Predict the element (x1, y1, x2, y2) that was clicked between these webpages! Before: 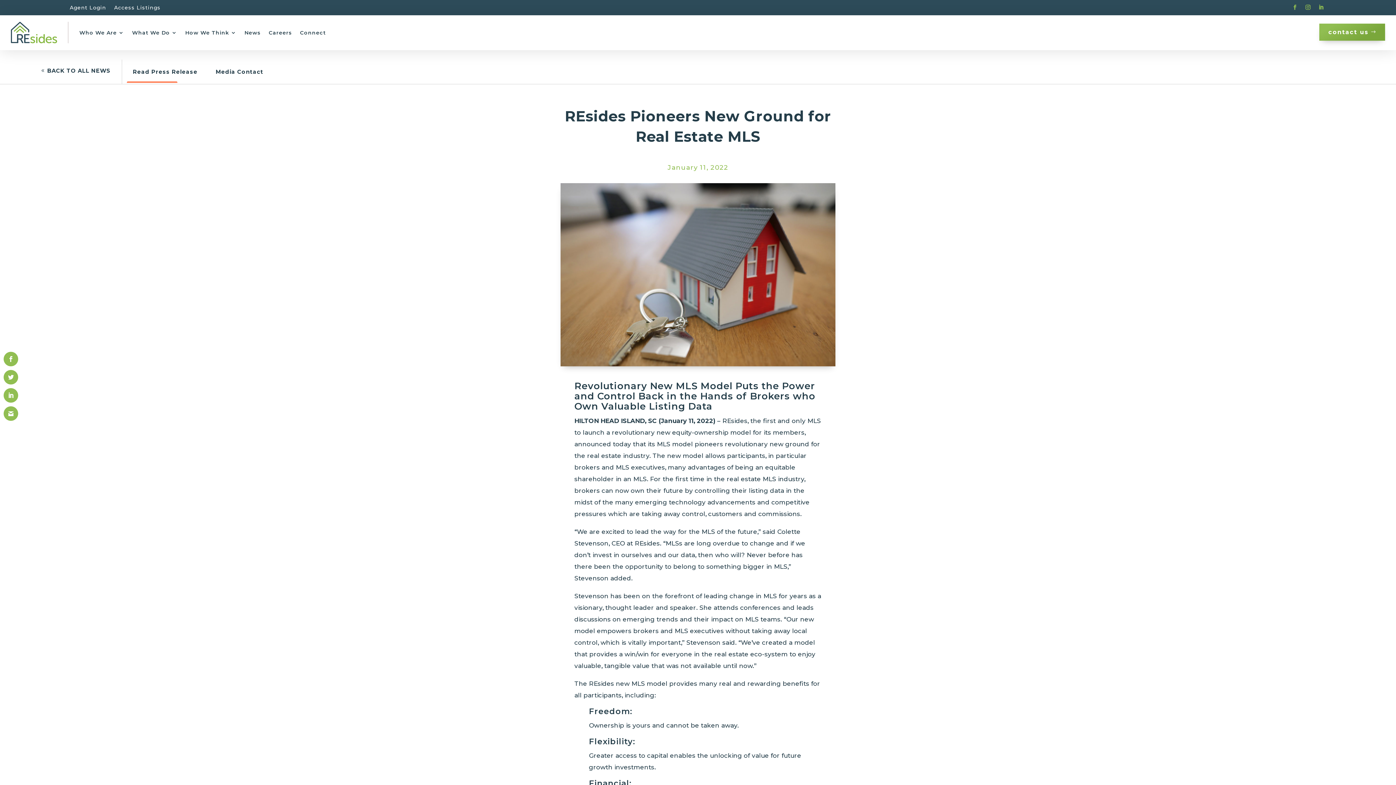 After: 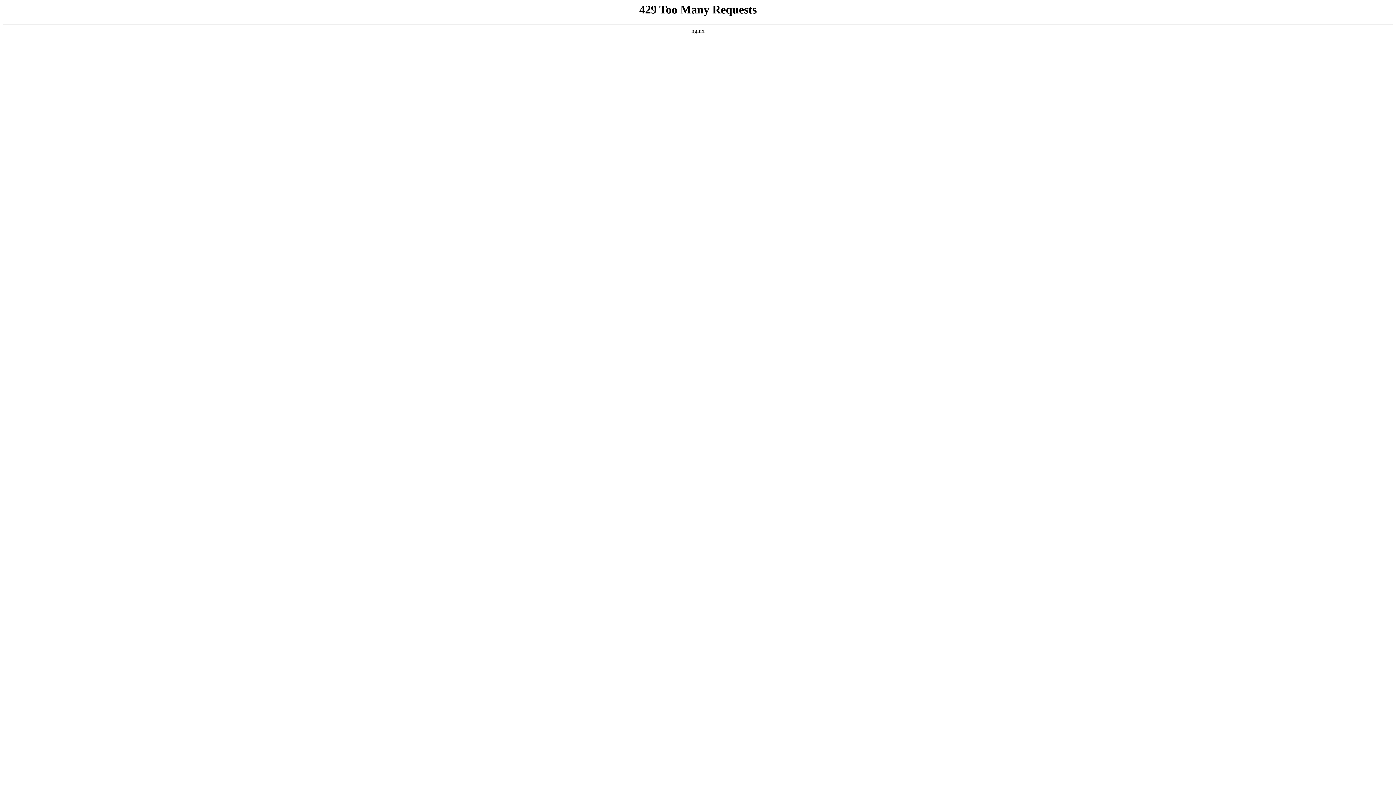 Action: label: How We Think bbox: (185, 18, 236, 46)